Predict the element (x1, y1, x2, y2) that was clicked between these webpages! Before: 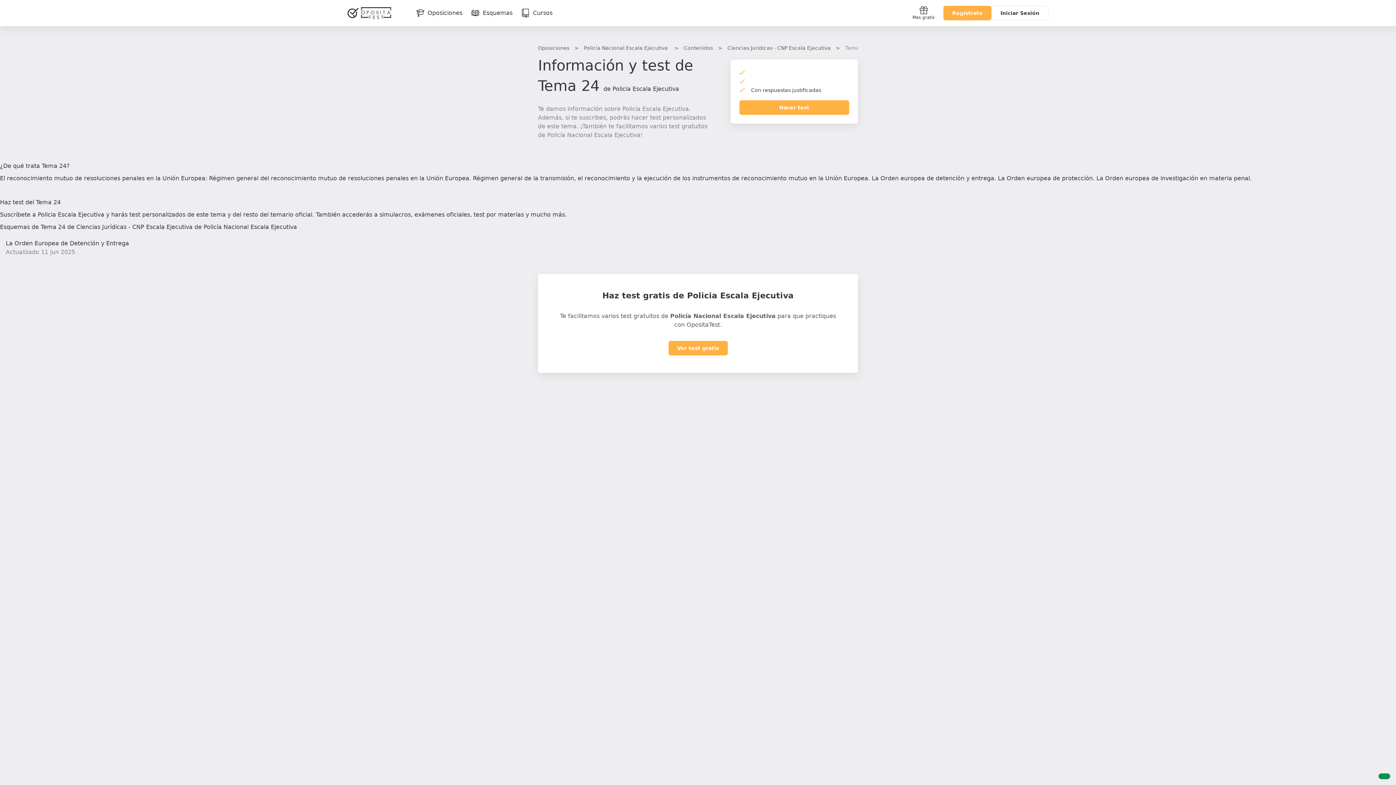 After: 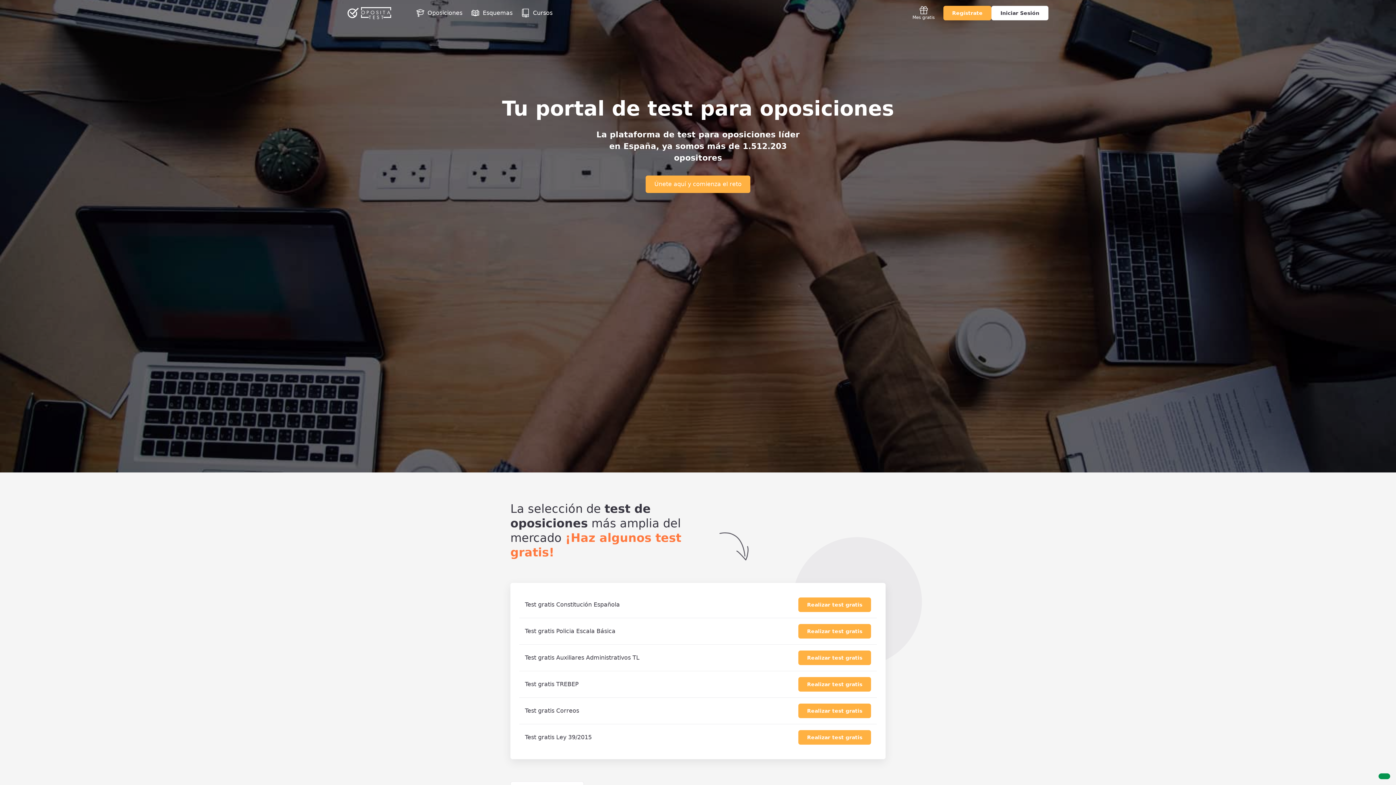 Action: bbox: (347, 5, 391, 20) label: Ir al inicio